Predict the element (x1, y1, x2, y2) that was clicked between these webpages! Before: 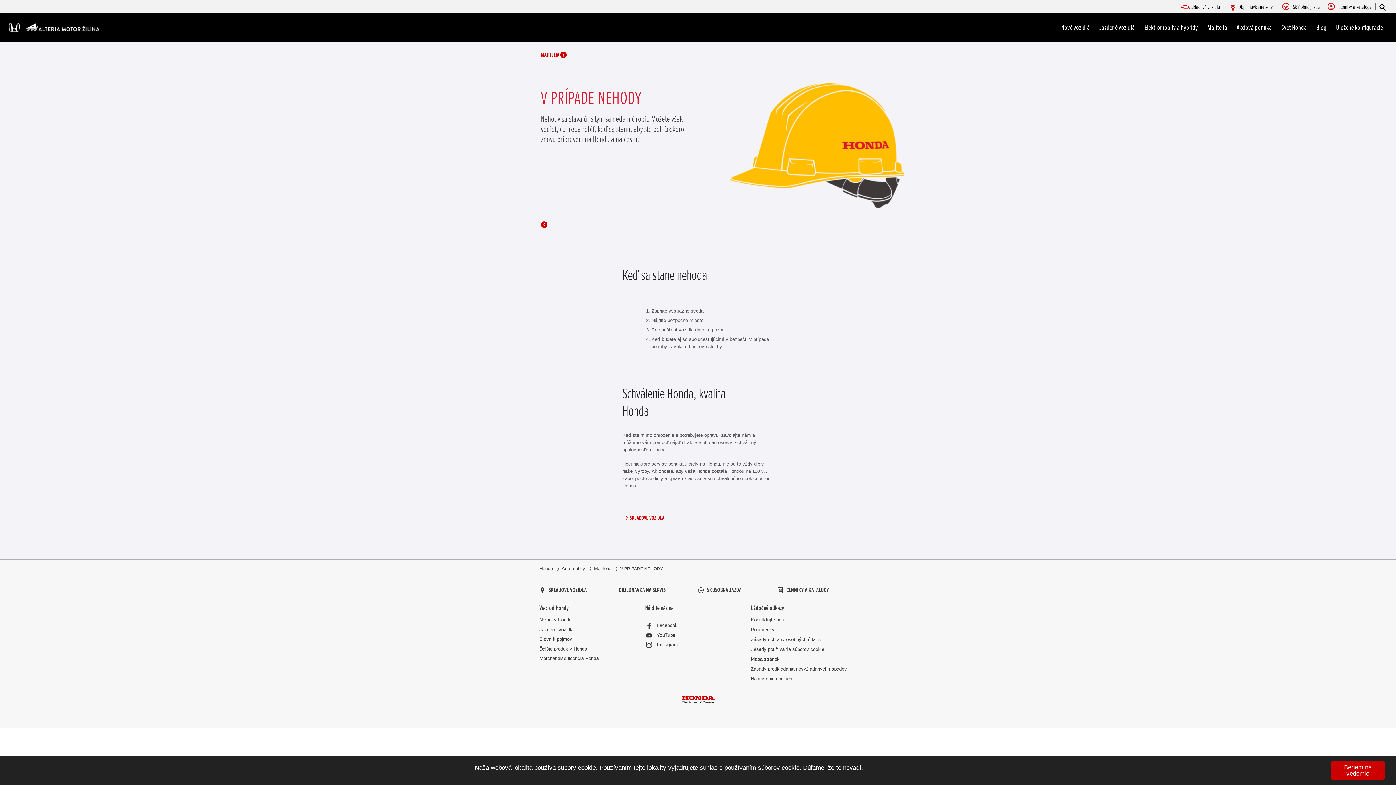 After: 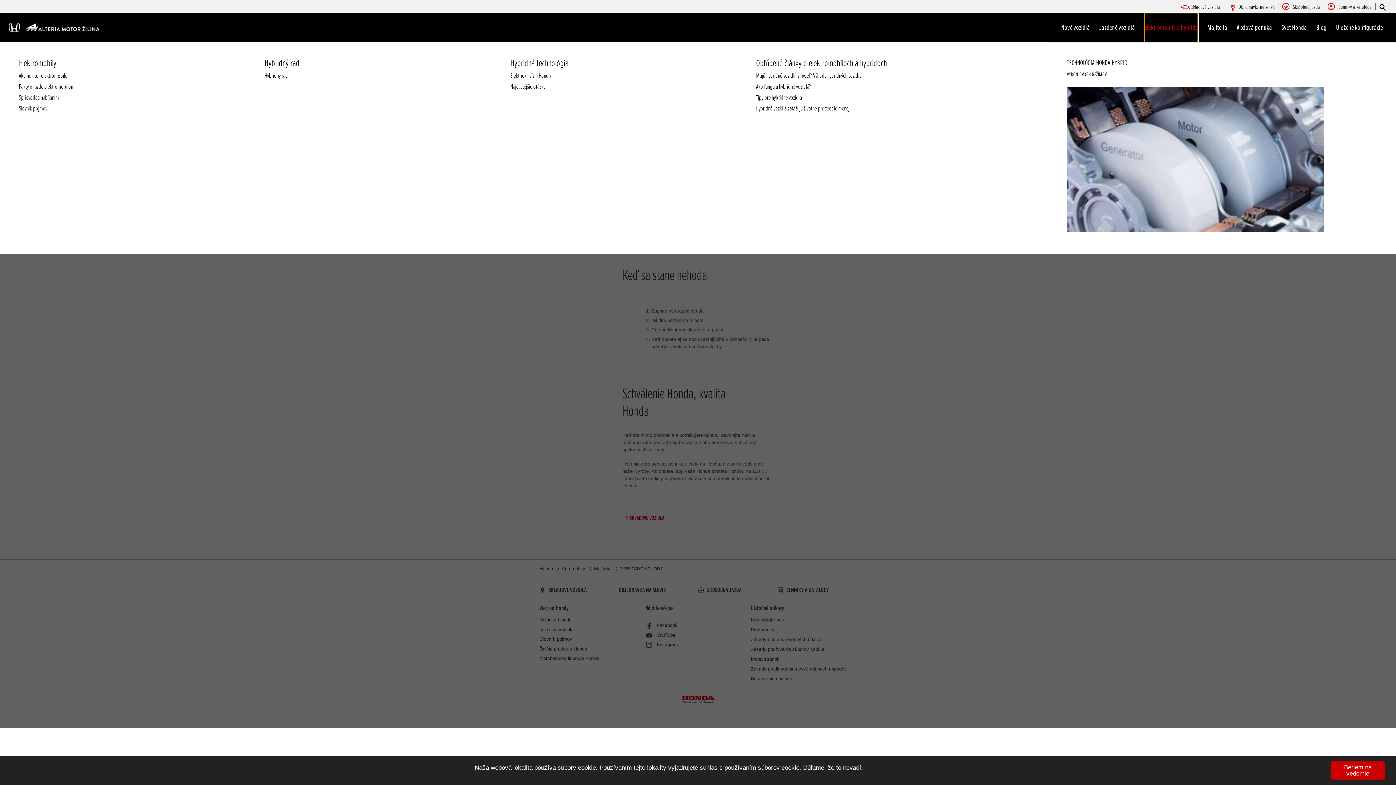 Action: label: Elektromobily a hybridy bbox: (1144, 13, 1198, 42)